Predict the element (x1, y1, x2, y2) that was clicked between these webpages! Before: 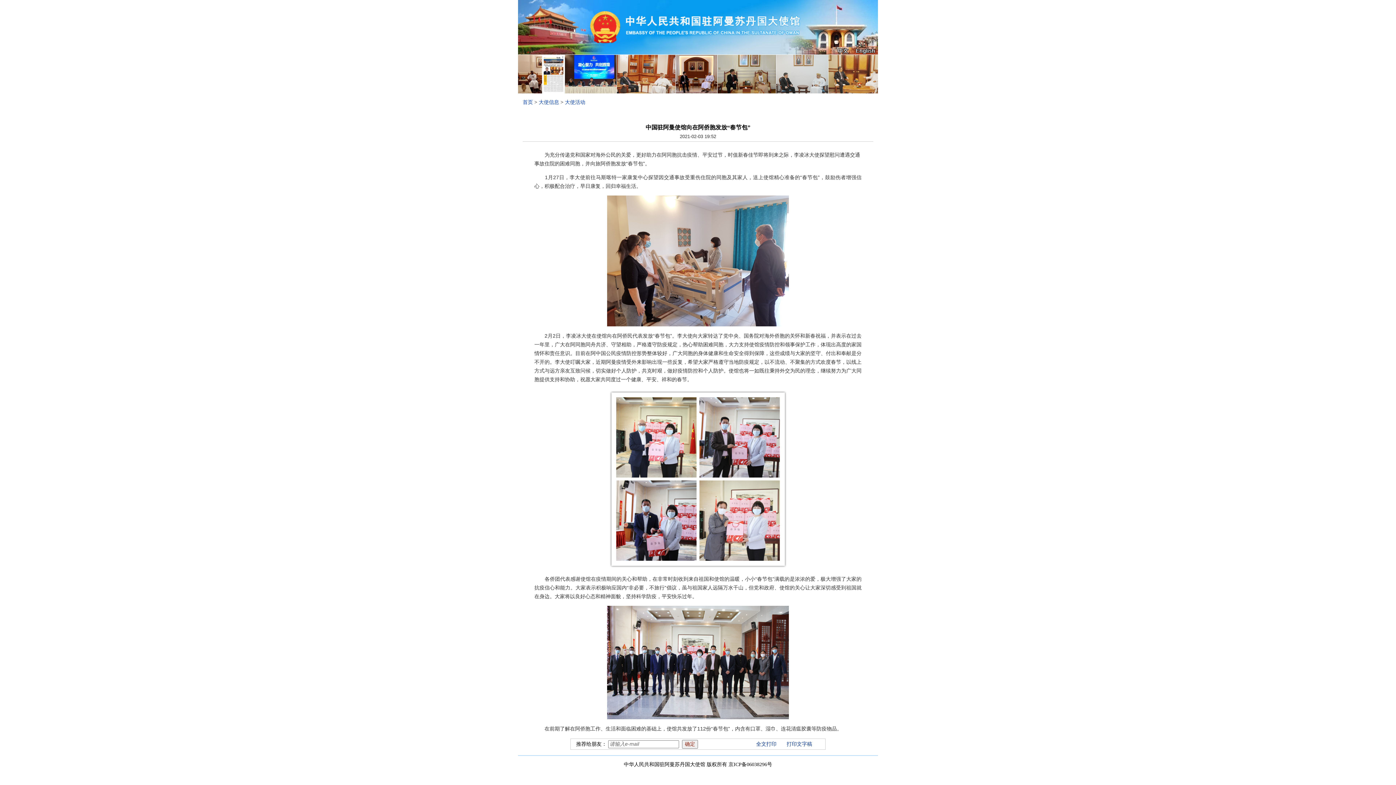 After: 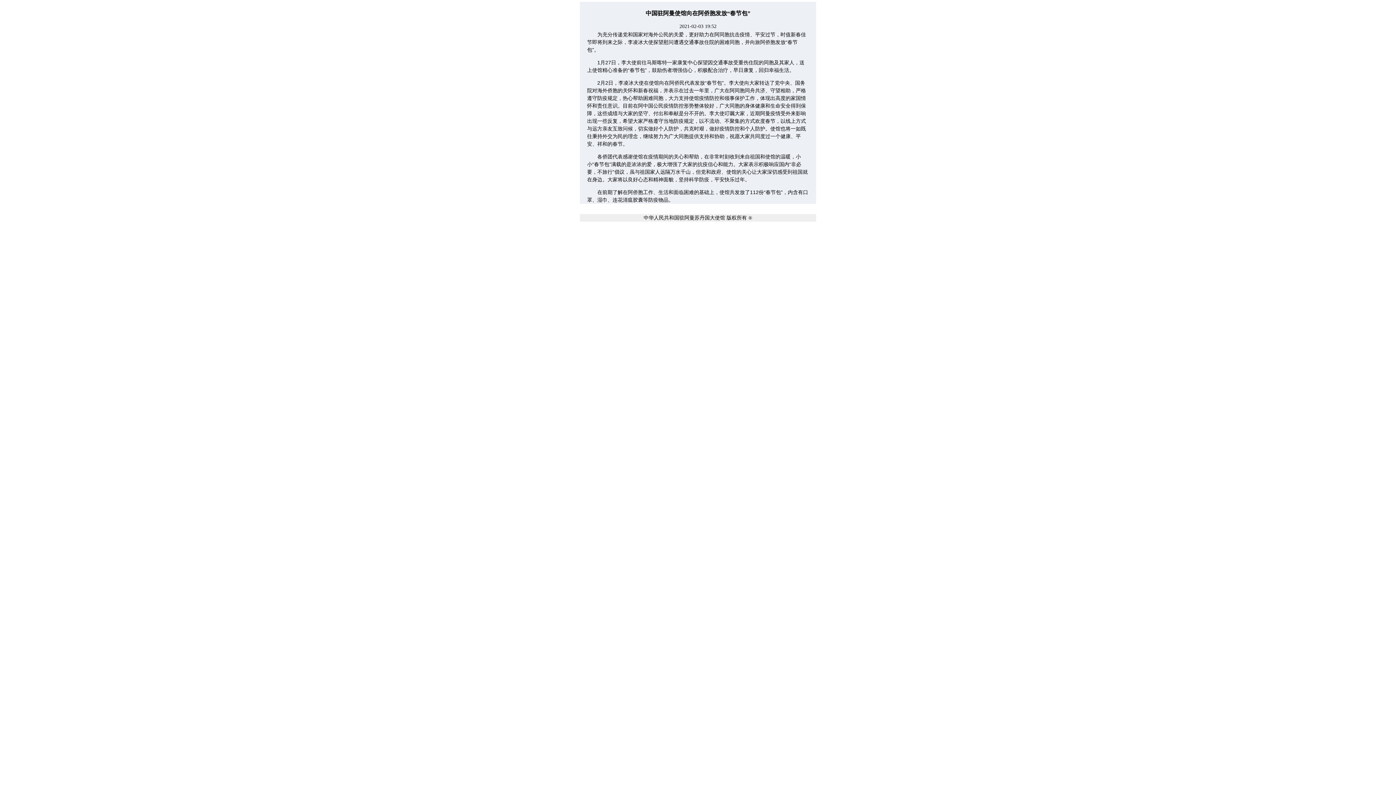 Action: bbox: (786, 741, 812, 747) label: 打印文字稿